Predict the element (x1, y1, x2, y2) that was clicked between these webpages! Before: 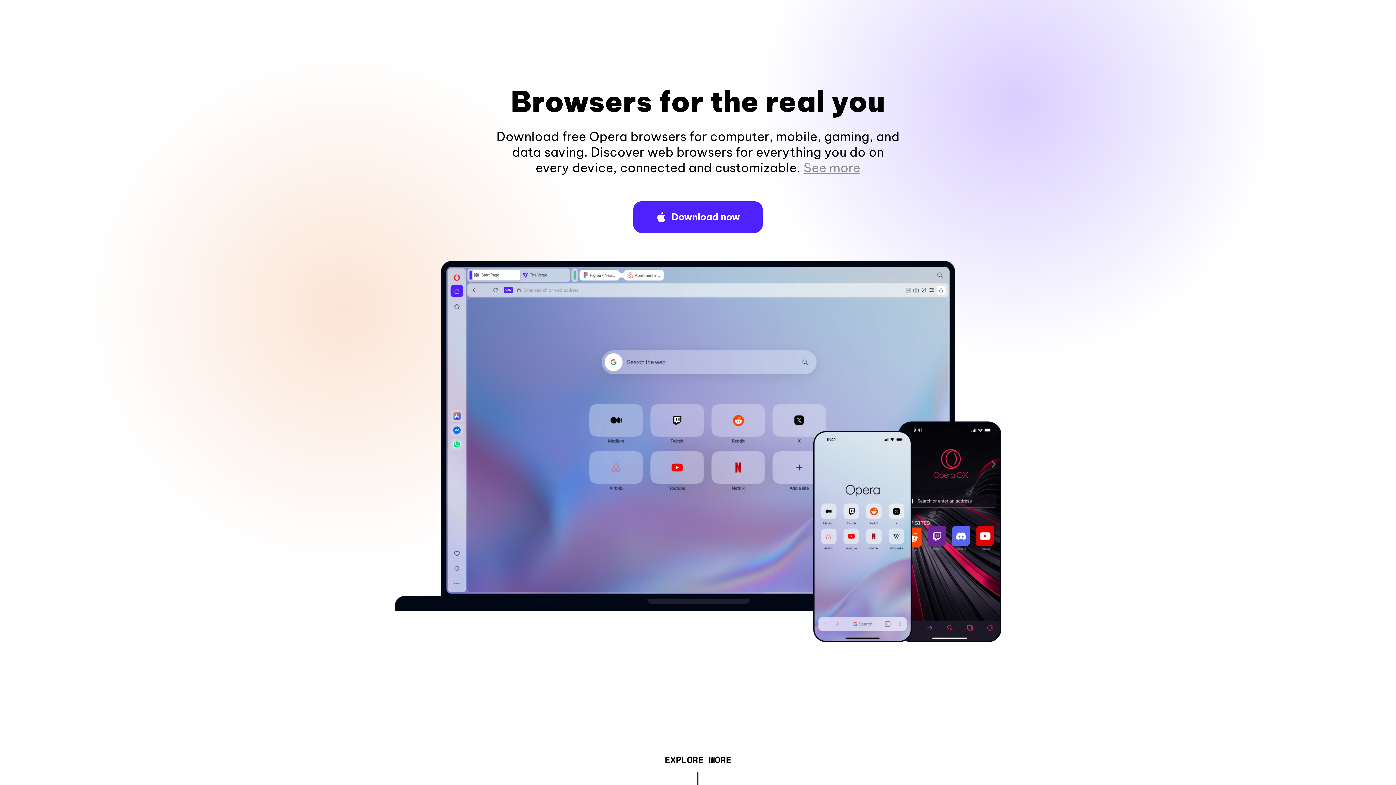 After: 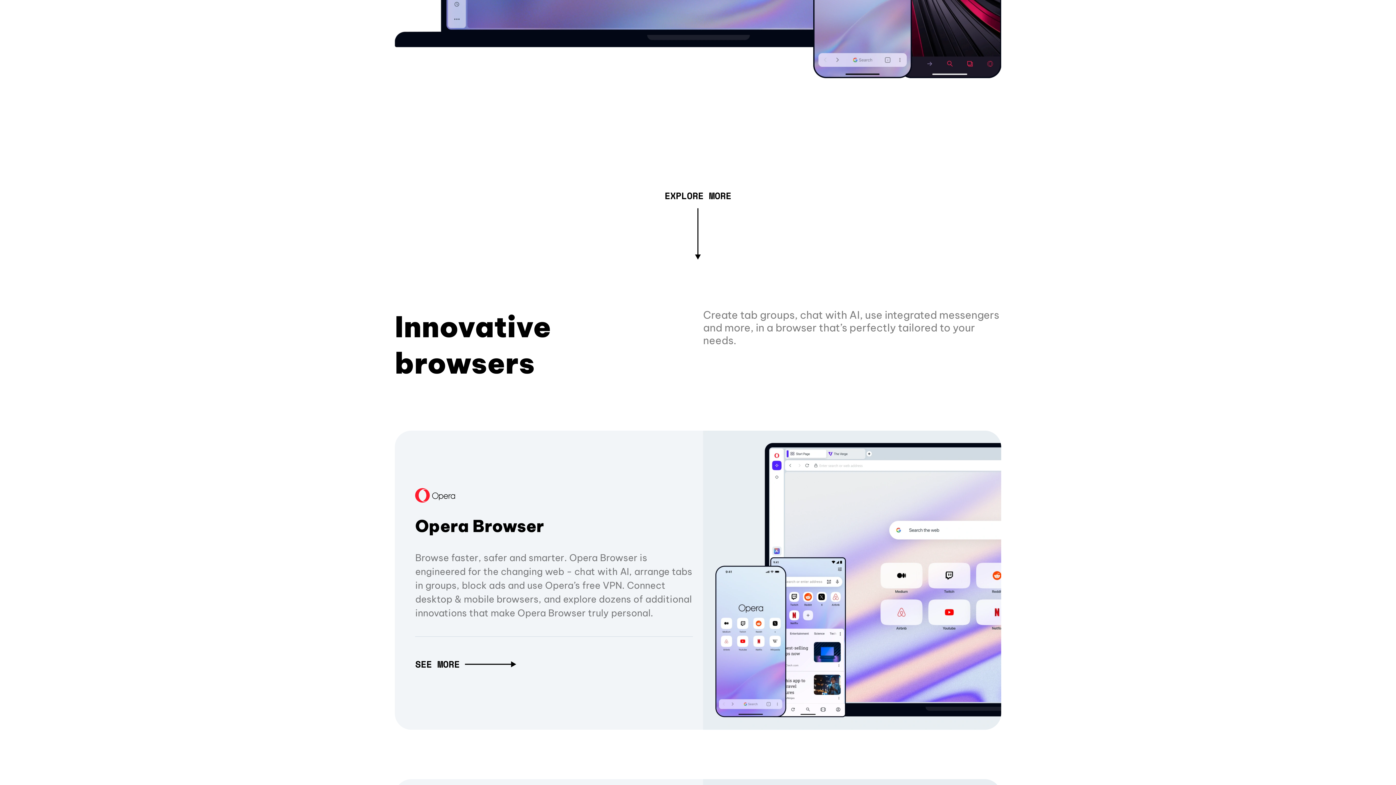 Action: bbox: (803, 160, 860, 175) label: See more